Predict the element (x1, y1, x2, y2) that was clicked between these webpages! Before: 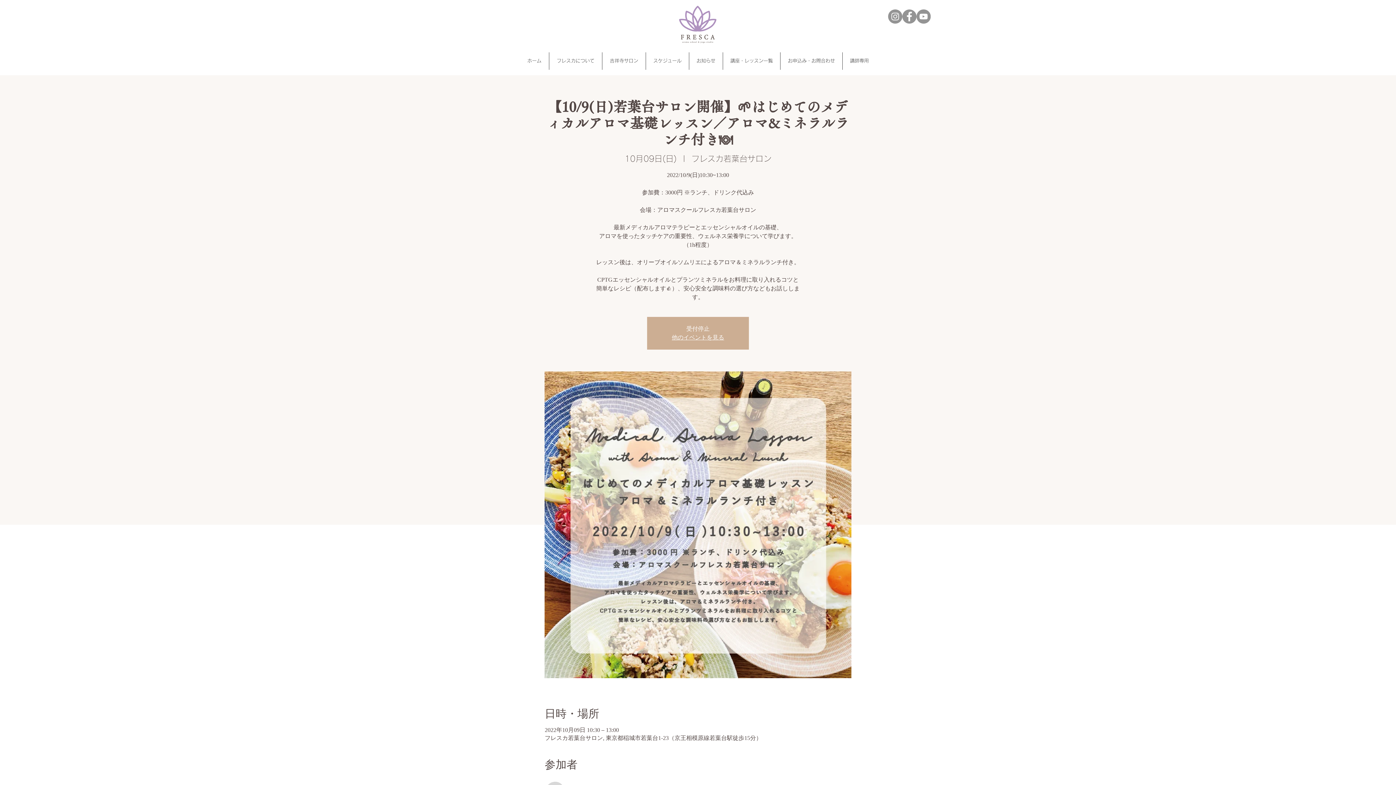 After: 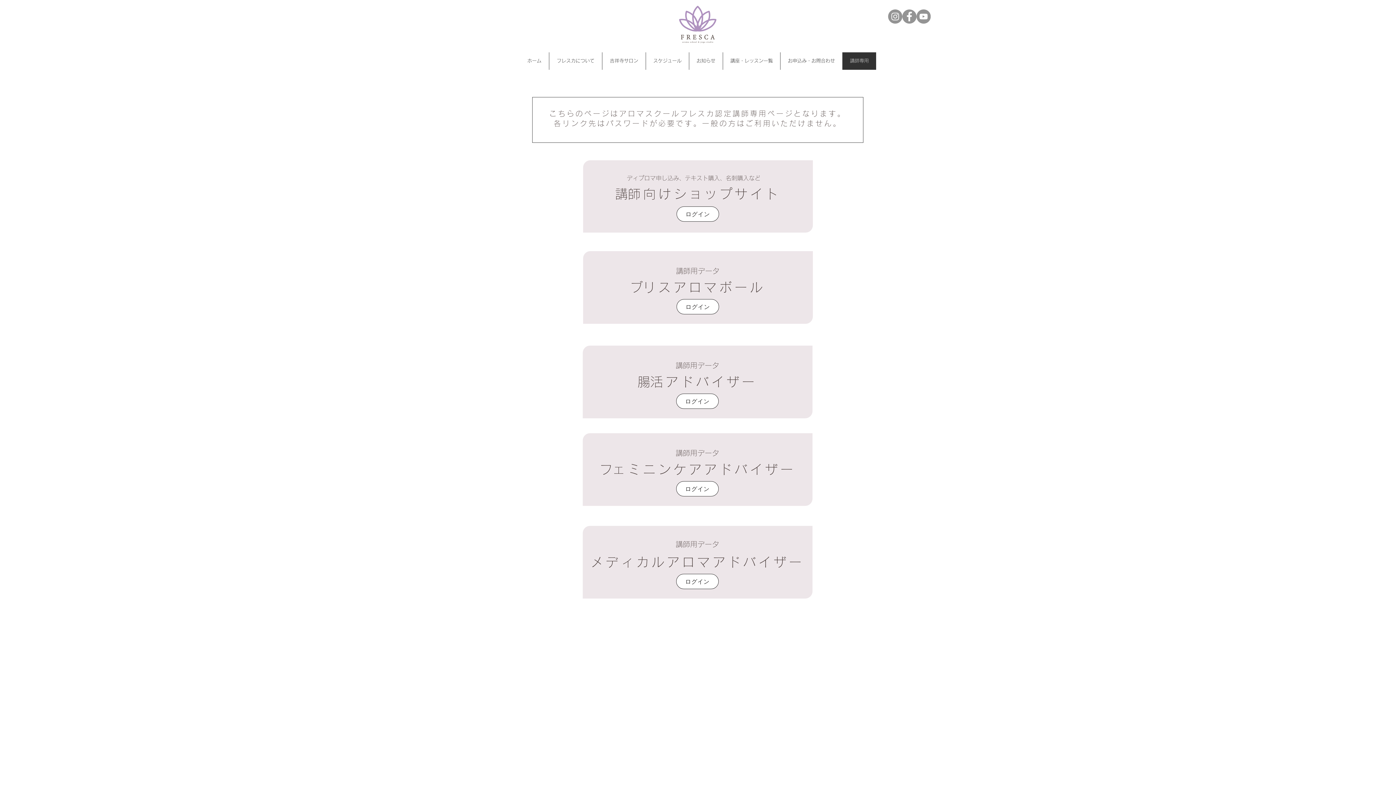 Action: label: 講師専用 bbox: (842, 52, 876, 69)